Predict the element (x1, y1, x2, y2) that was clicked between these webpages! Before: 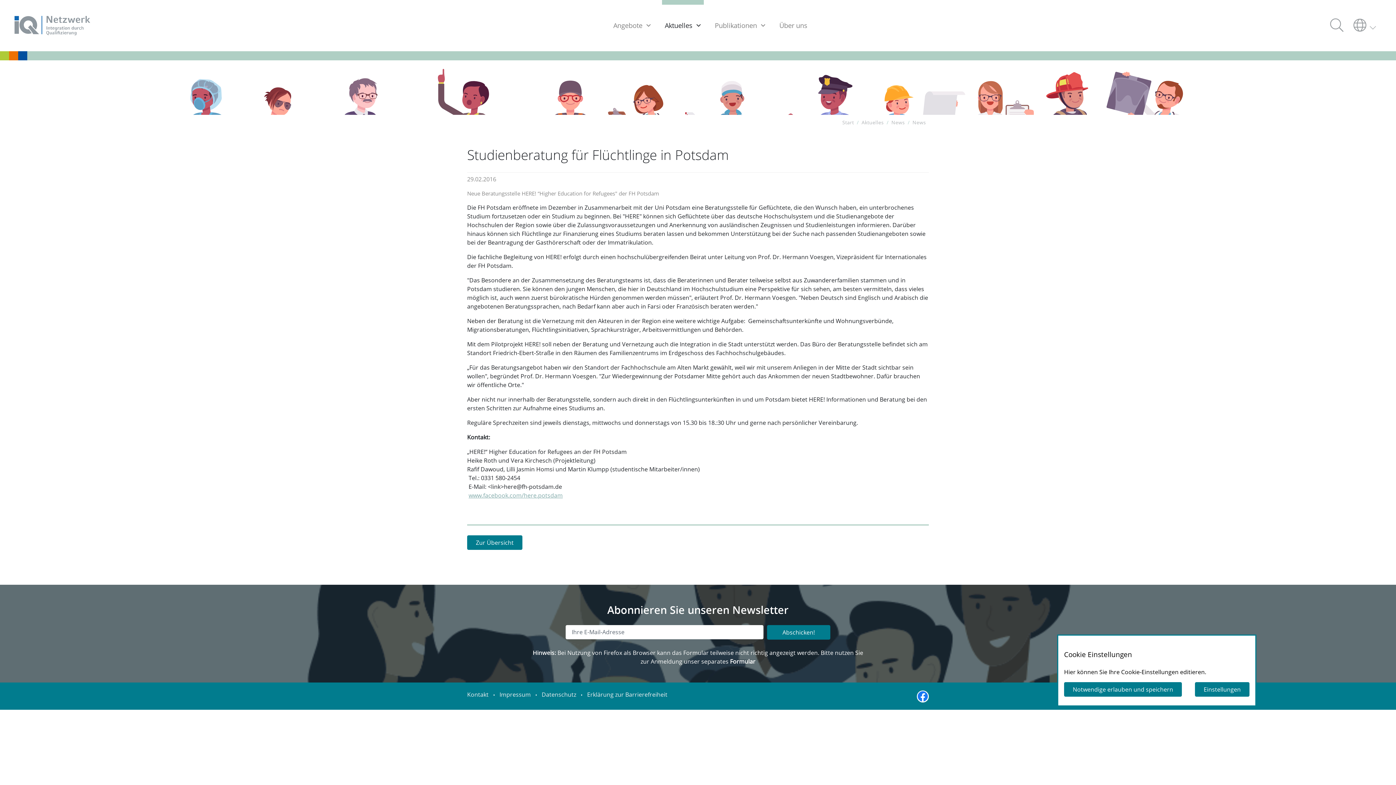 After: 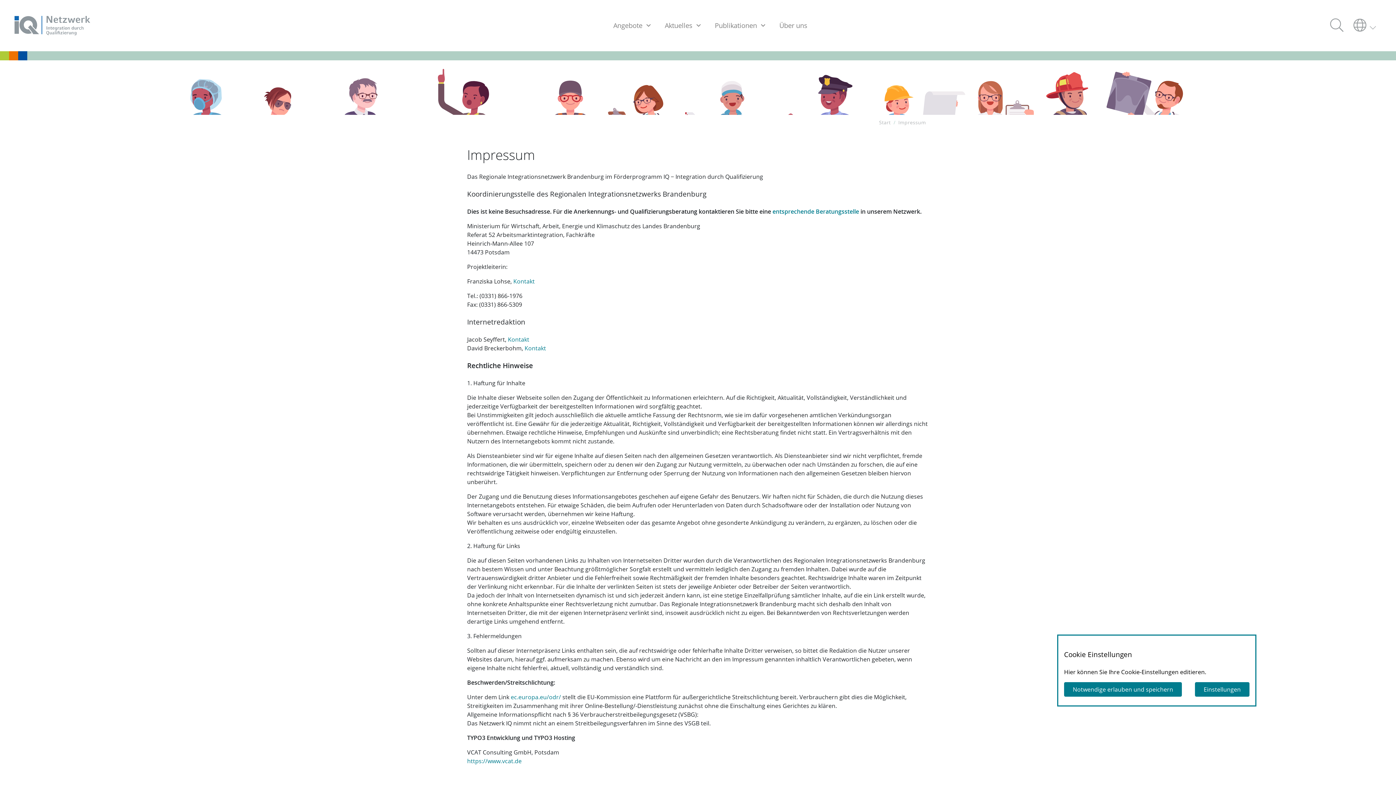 Action: label: Impressum bbox: (499, 690, 530, 698)